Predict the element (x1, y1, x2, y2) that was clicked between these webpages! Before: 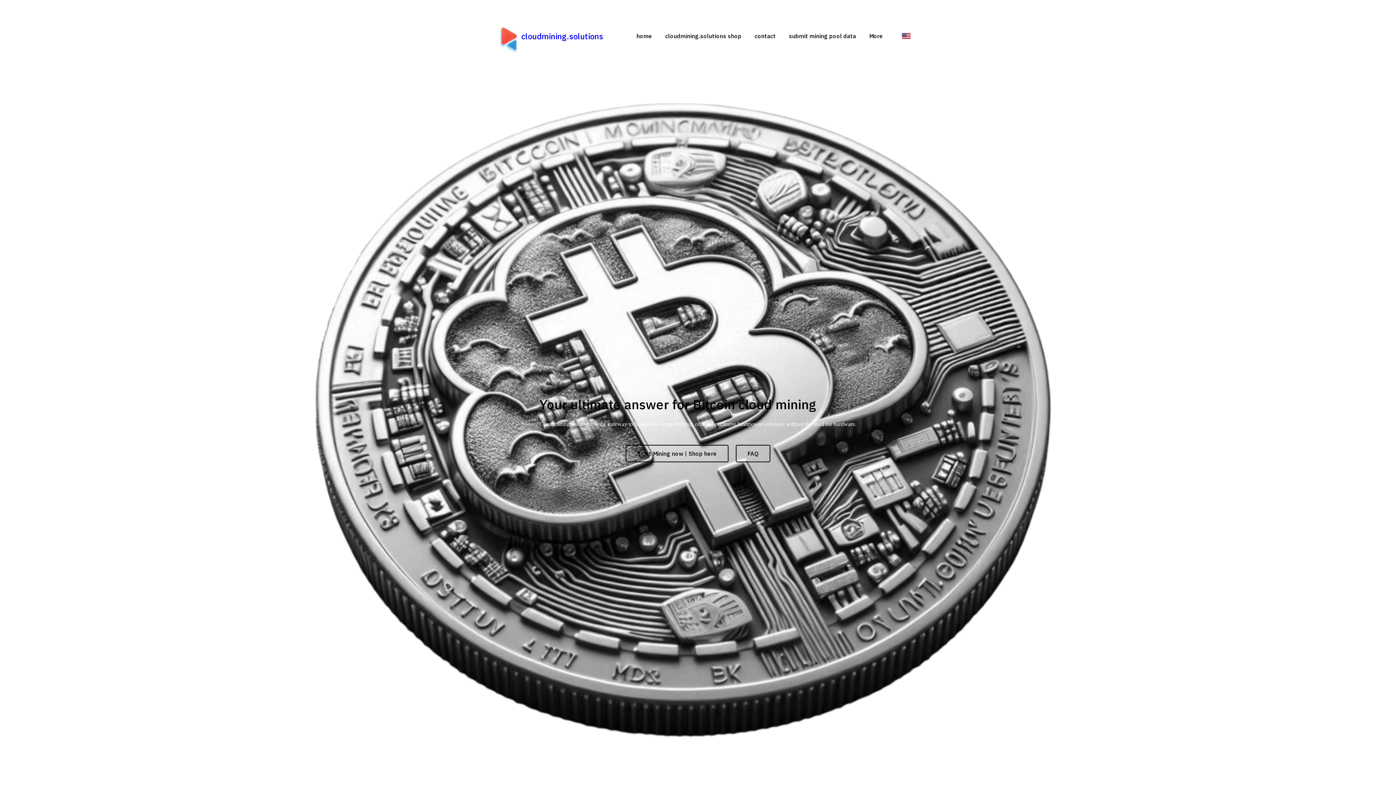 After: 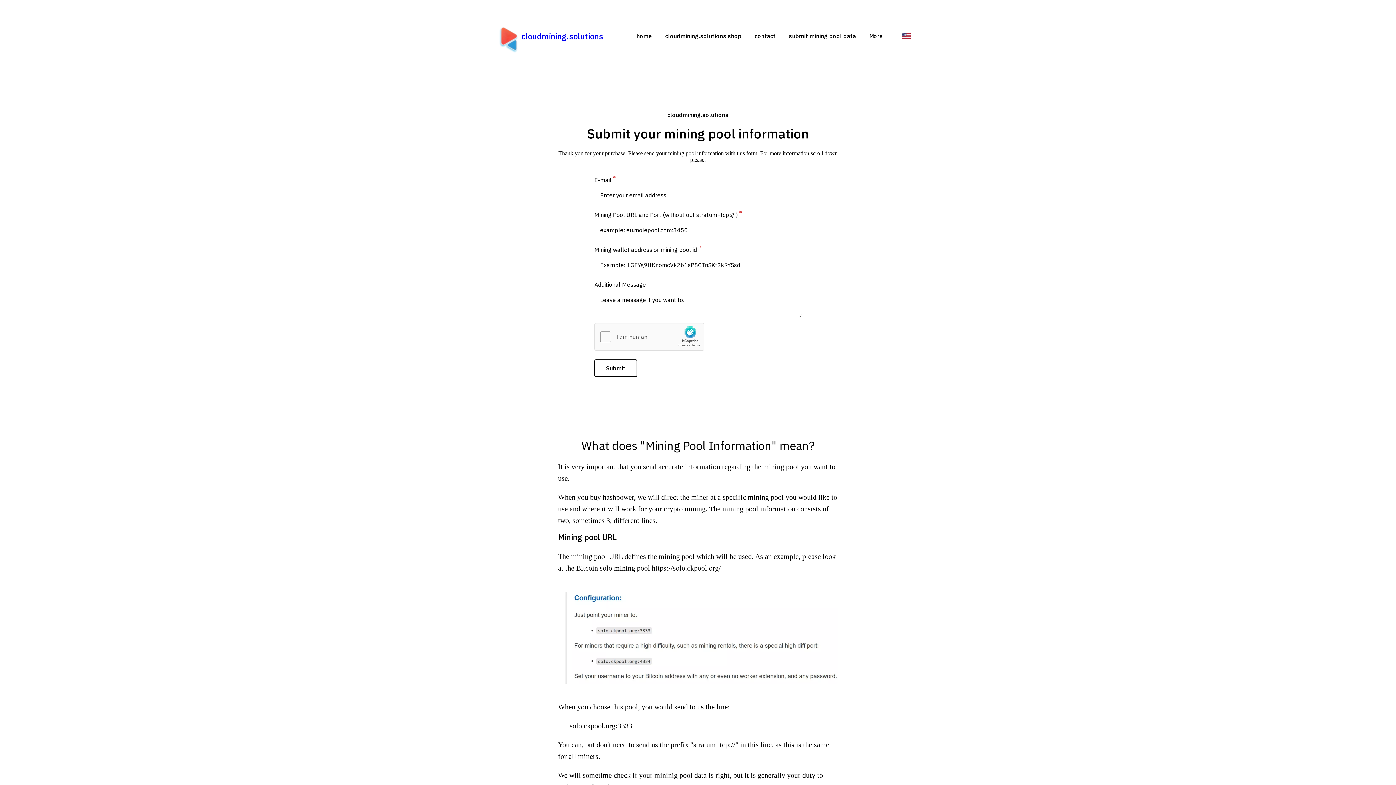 Action: bbox: (789, 30, 856, 41) label: submit mining pool data